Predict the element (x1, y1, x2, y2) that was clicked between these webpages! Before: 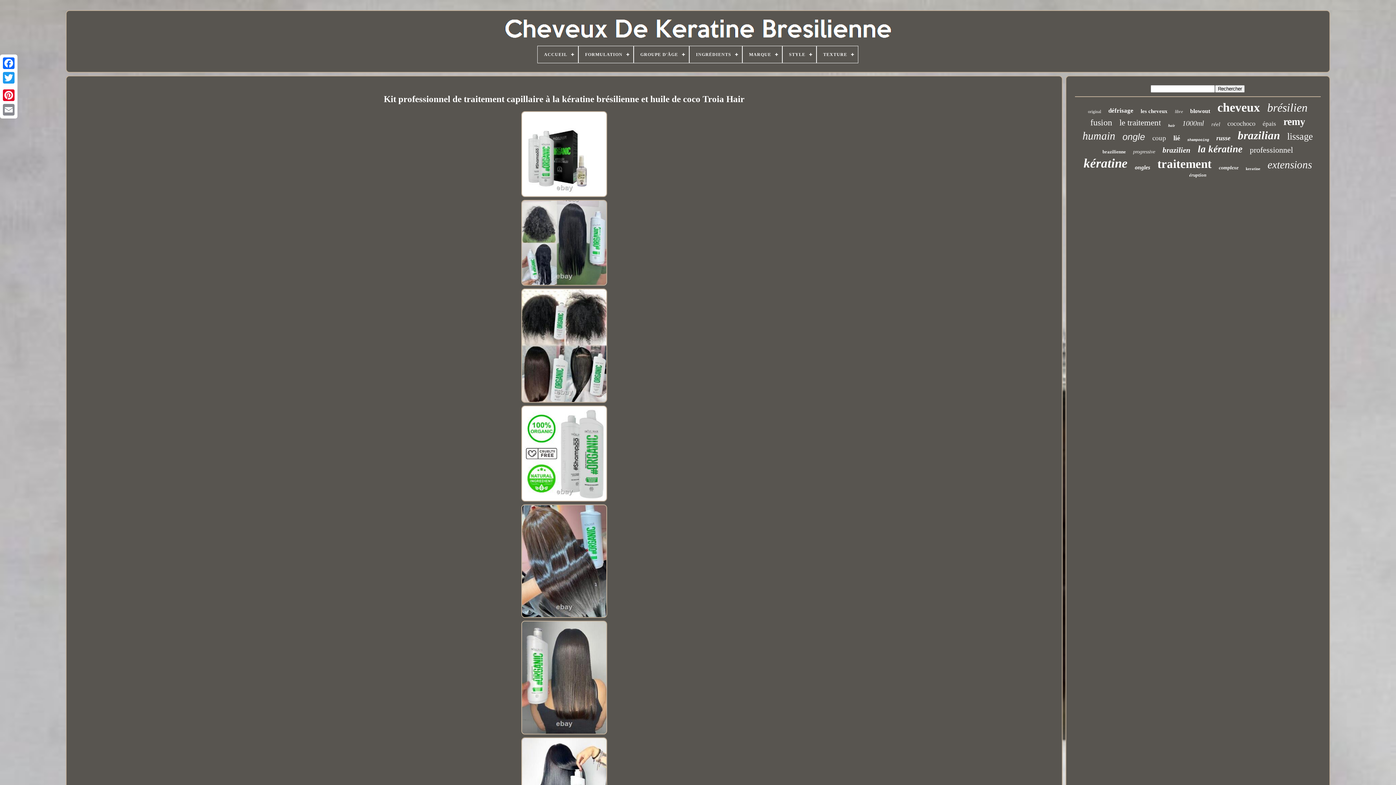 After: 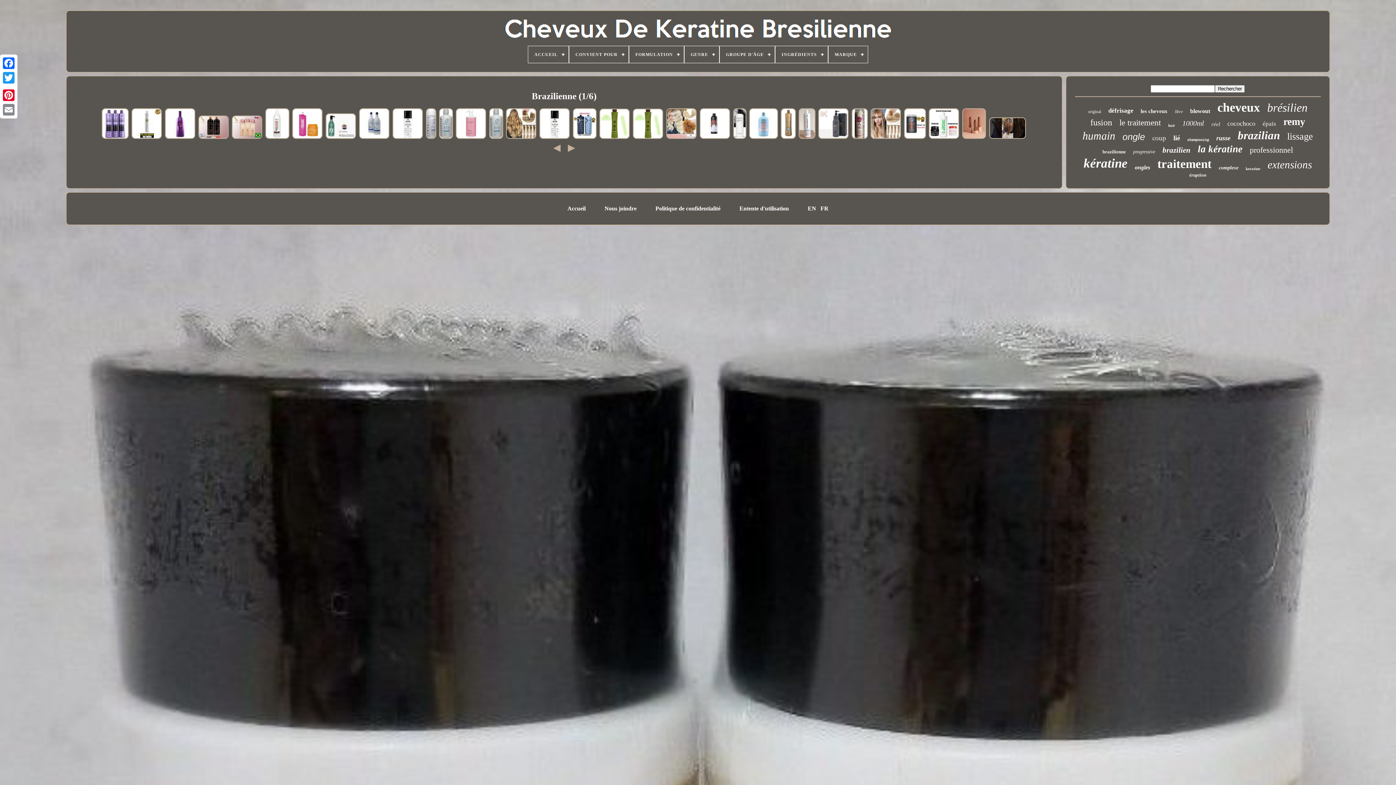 Action: label: brazilienne bbox: (1102, 149, 1126, 154)